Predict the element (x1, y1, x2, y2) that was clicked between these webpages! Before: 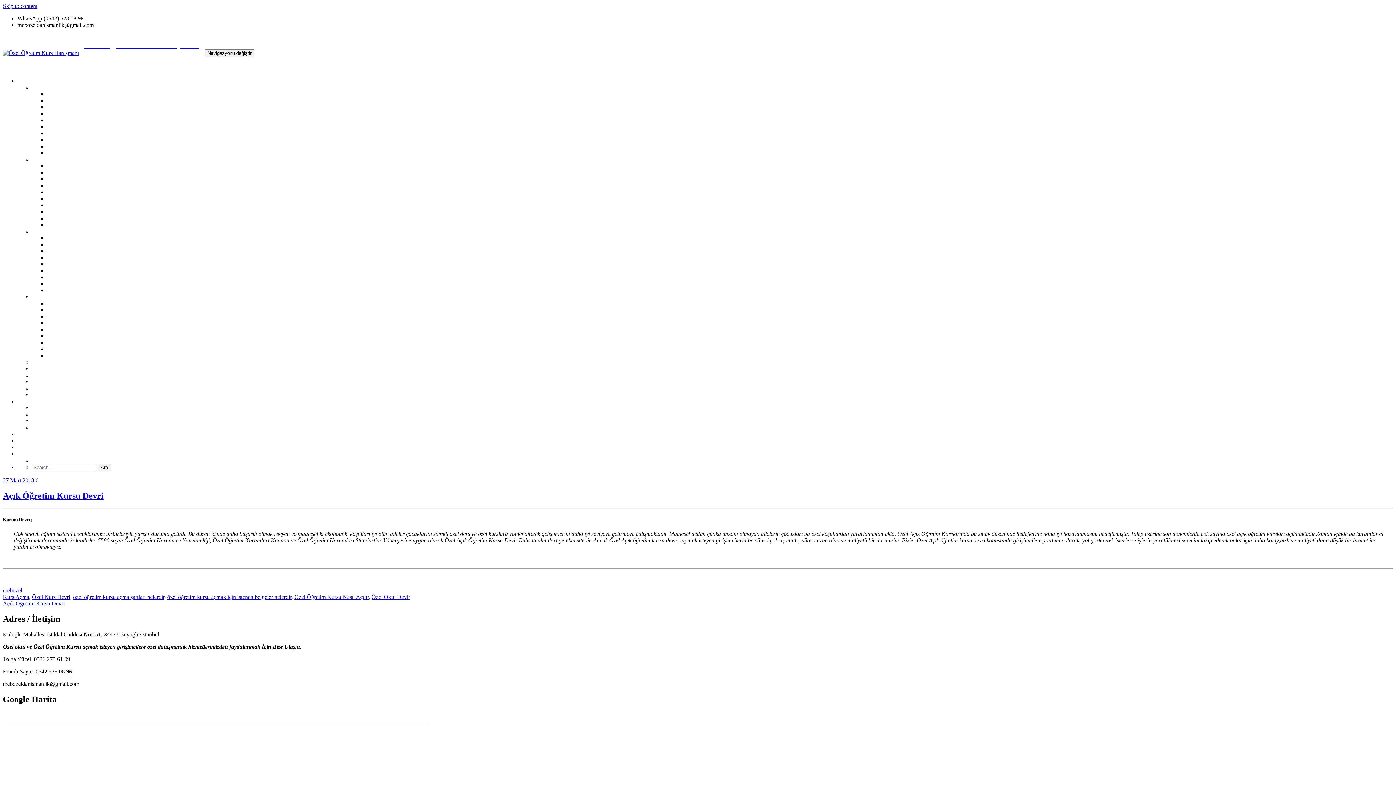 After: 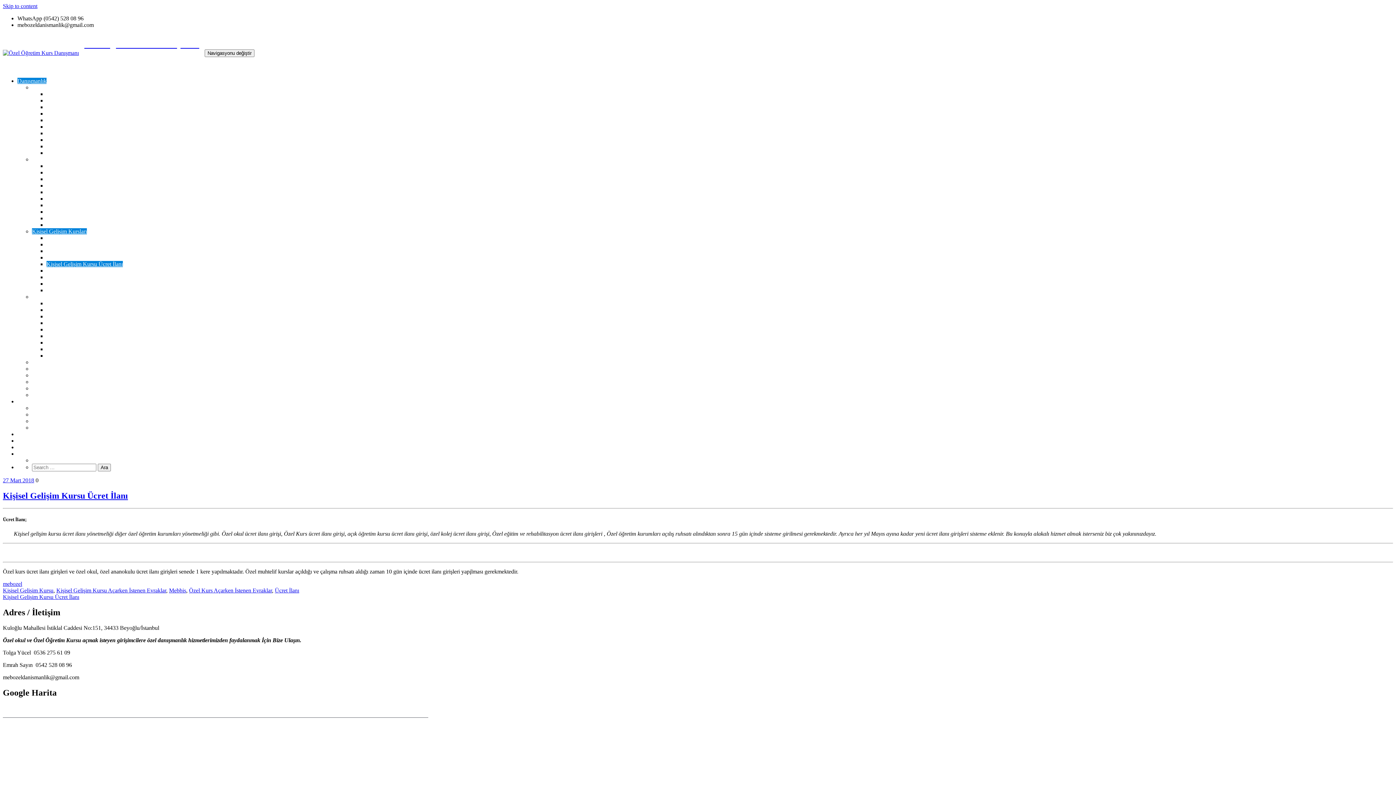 Action: bbox: (46, 261, 122, 267) label: Kişisel Gelişim Kursu Ücret İlanı